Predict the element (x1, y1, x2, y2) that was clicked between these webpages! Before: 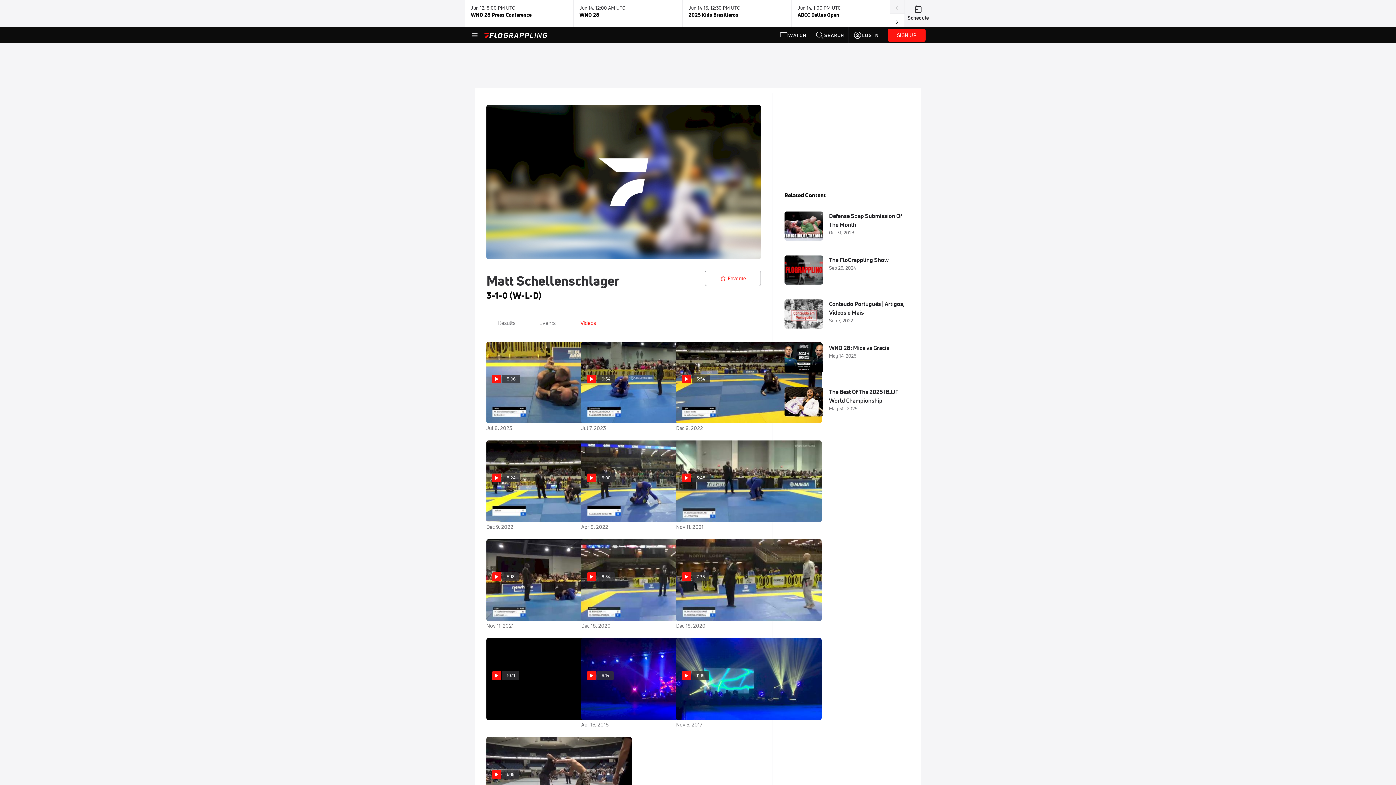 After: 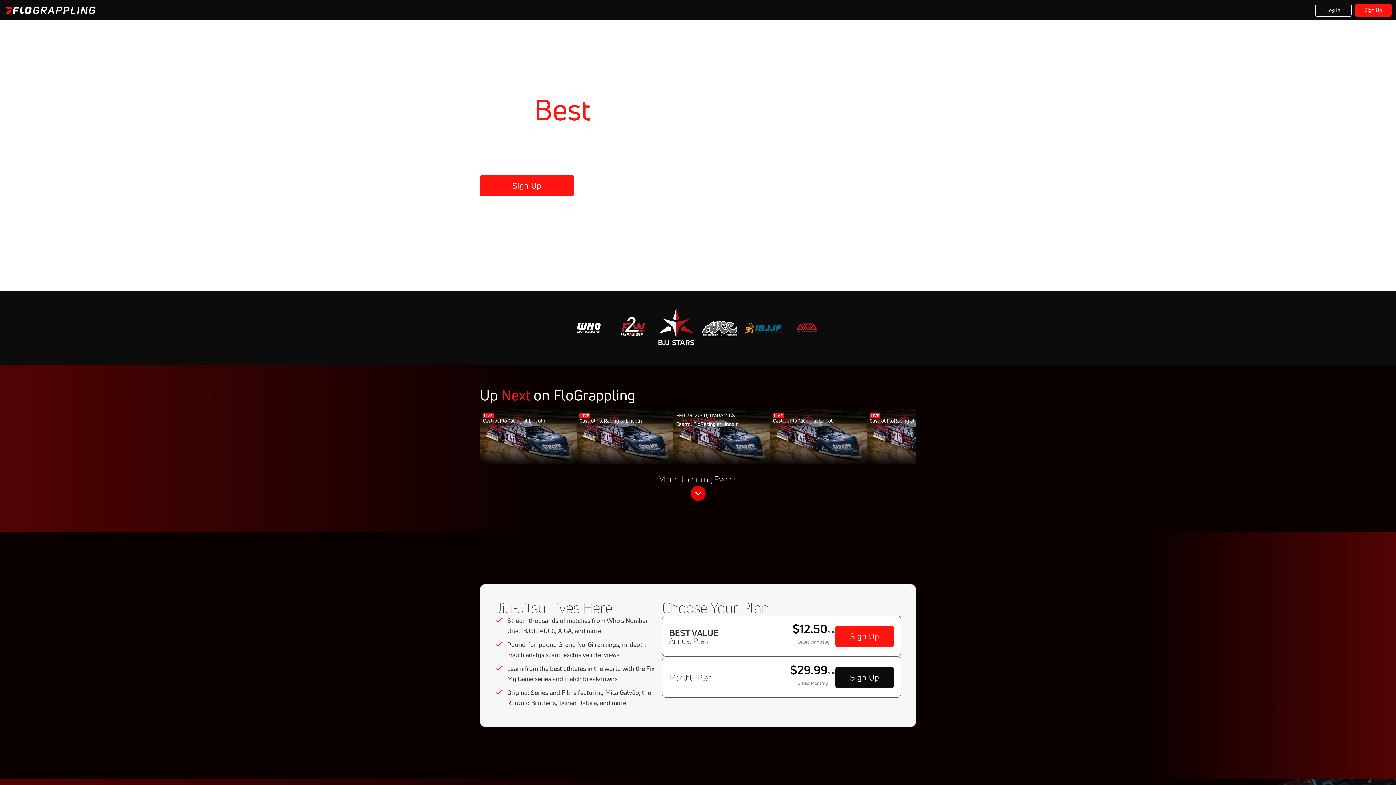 Action: bbox: (888, 30, 925, 37) label: SIGN UP